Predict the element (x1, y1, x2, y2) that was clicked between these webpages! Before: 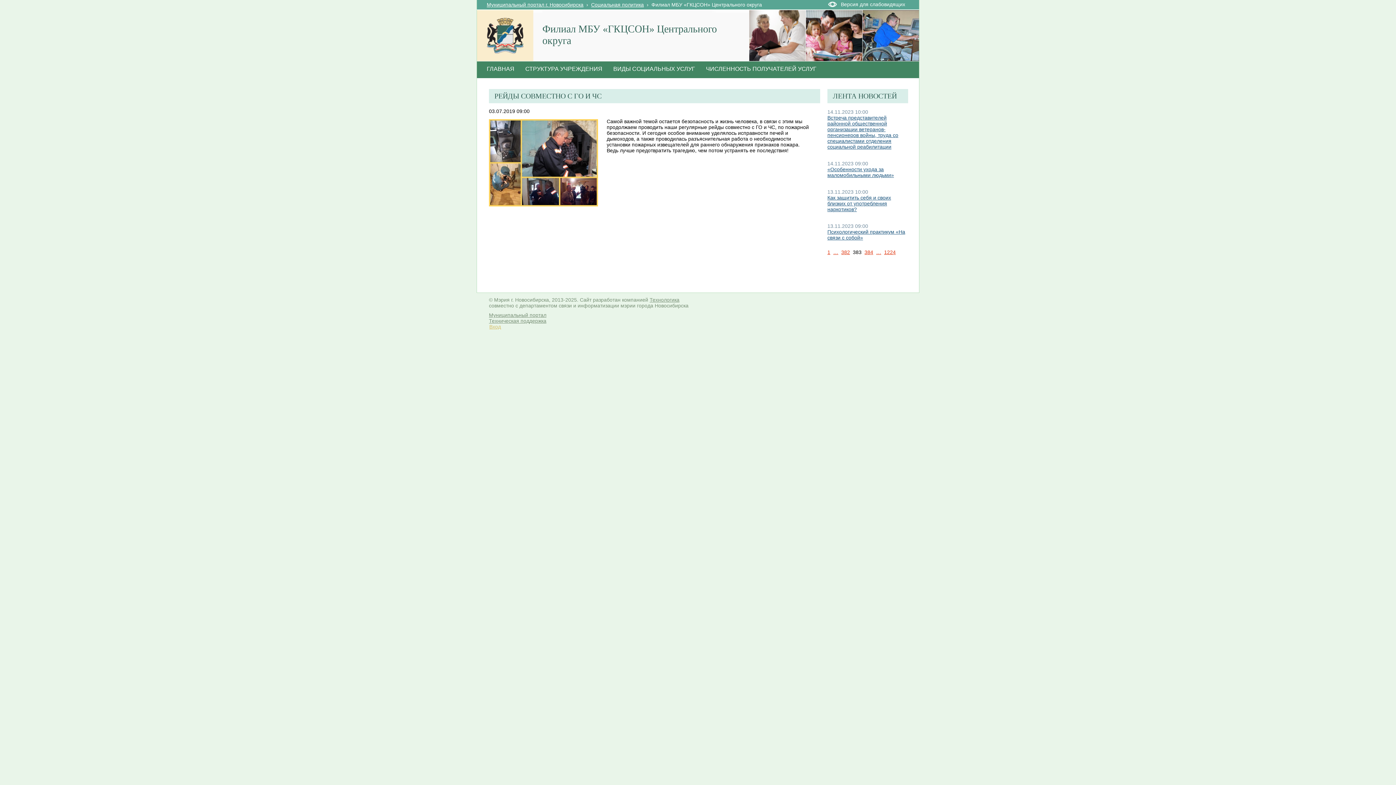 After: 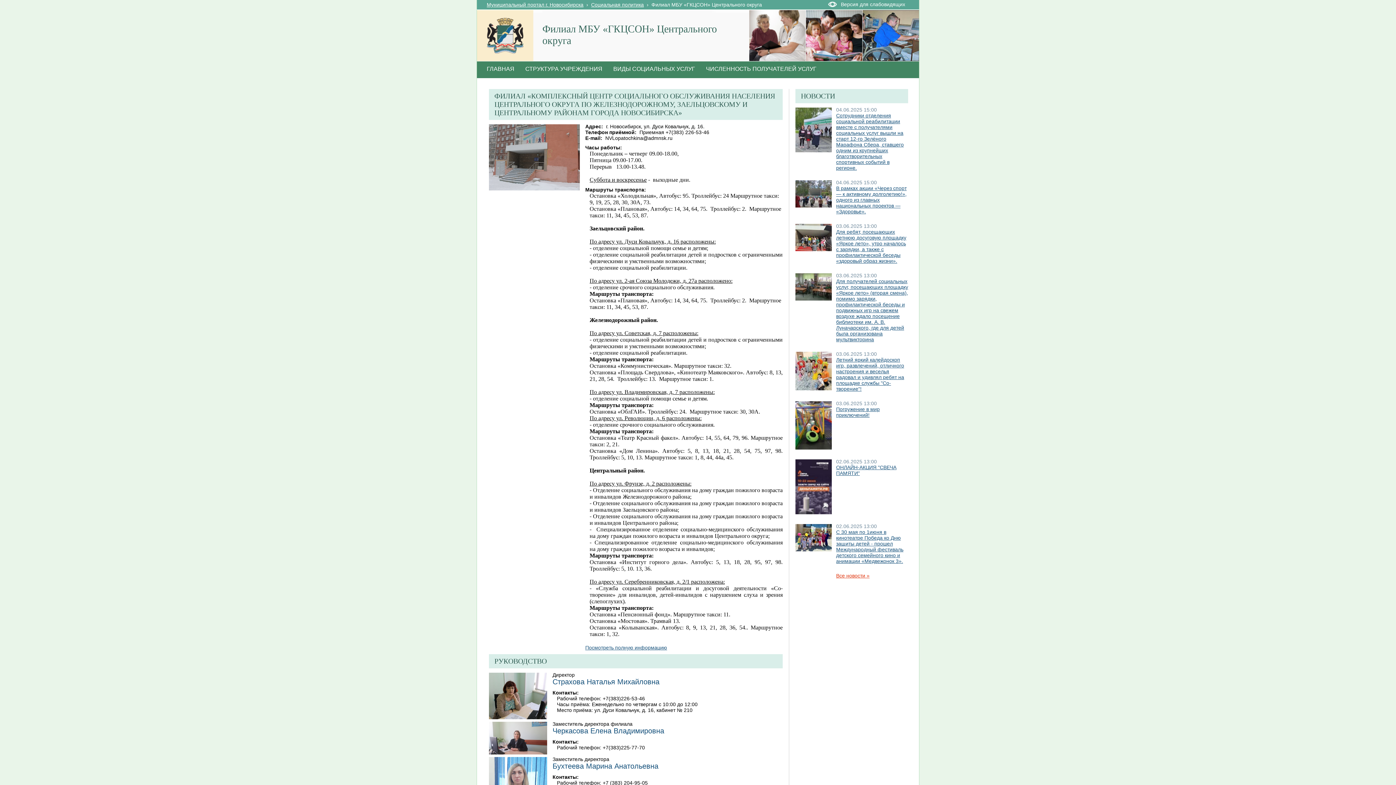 Action: bbox: (481, 61, 520, 78) label: ГЛАВНАЯ